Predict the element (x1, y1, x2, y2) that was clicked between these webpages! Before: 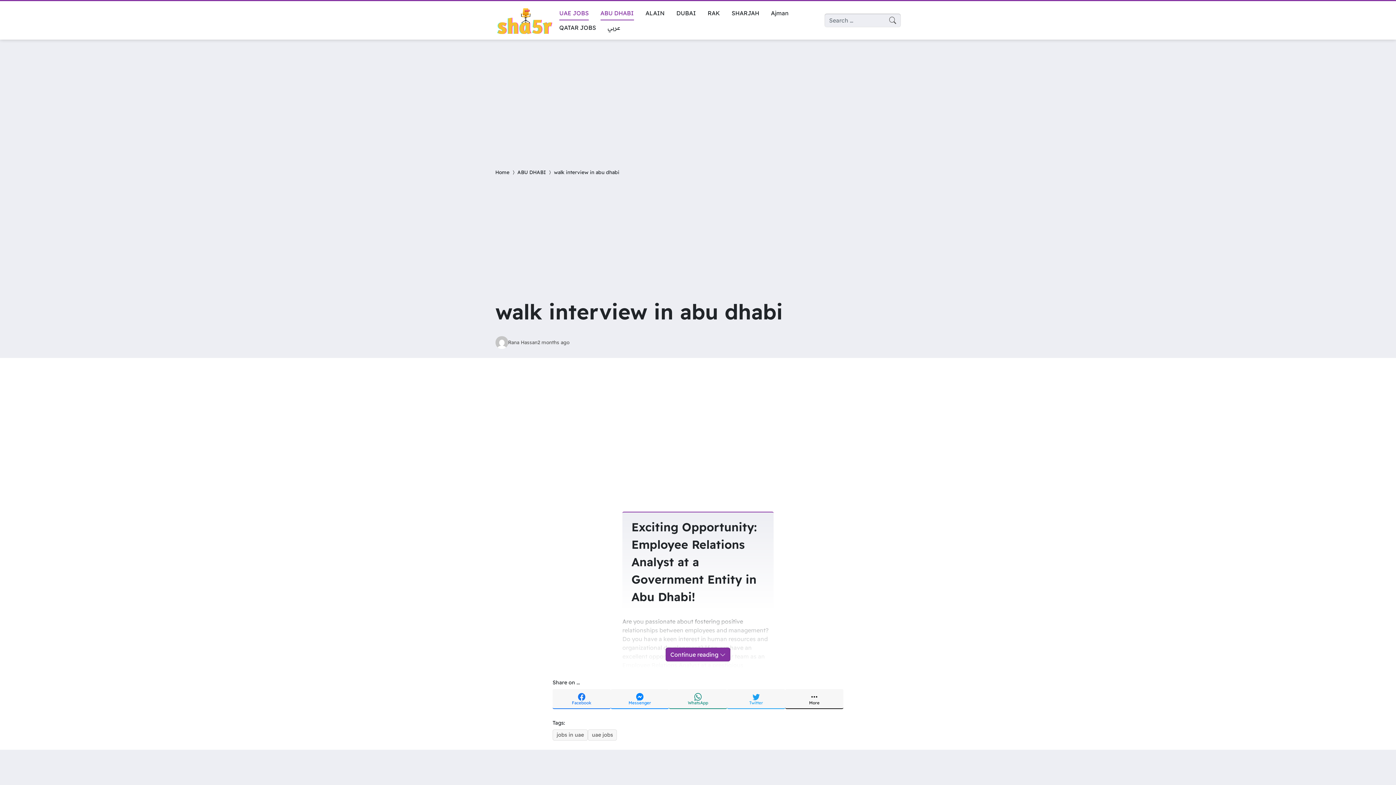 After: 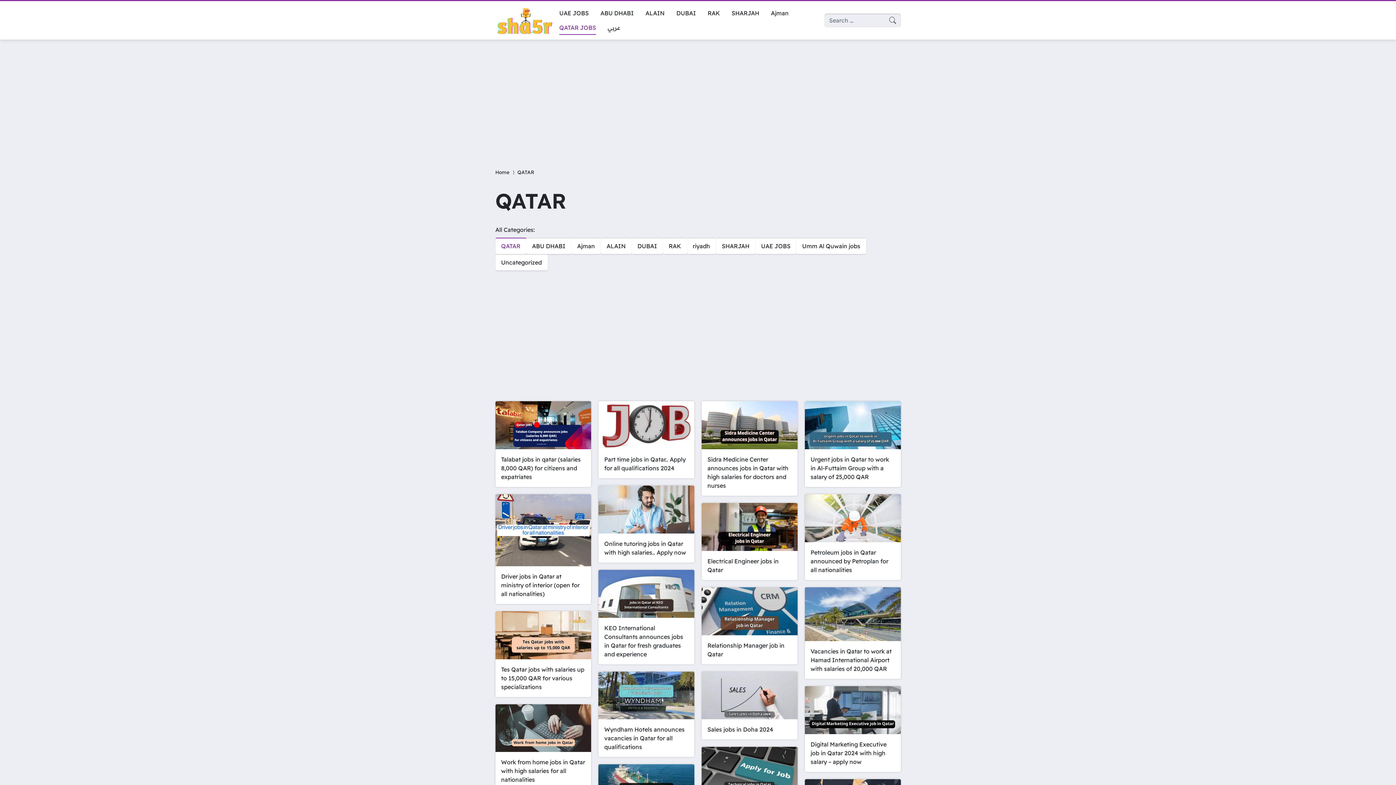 Action: label: QATAR JOBS bbox: (553, 20, 602, 34)